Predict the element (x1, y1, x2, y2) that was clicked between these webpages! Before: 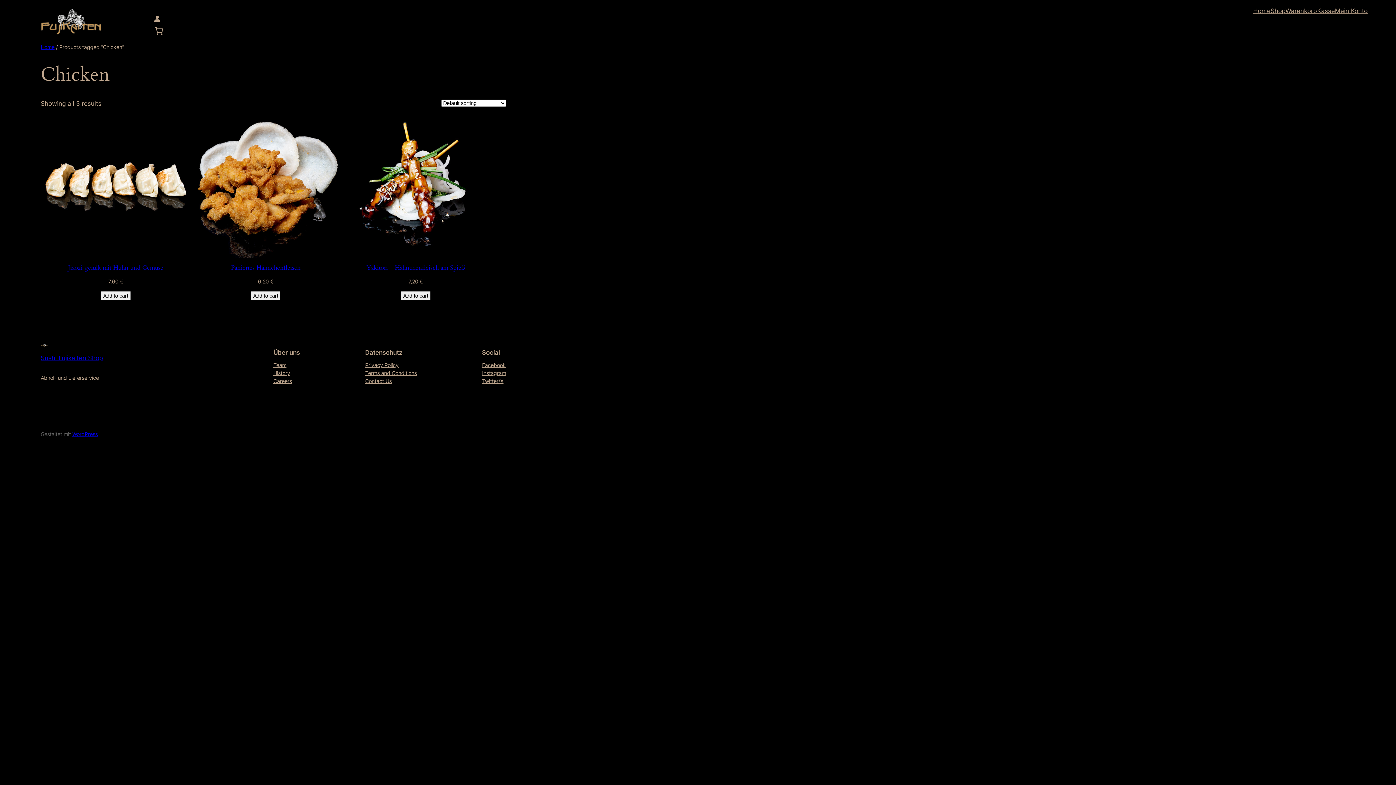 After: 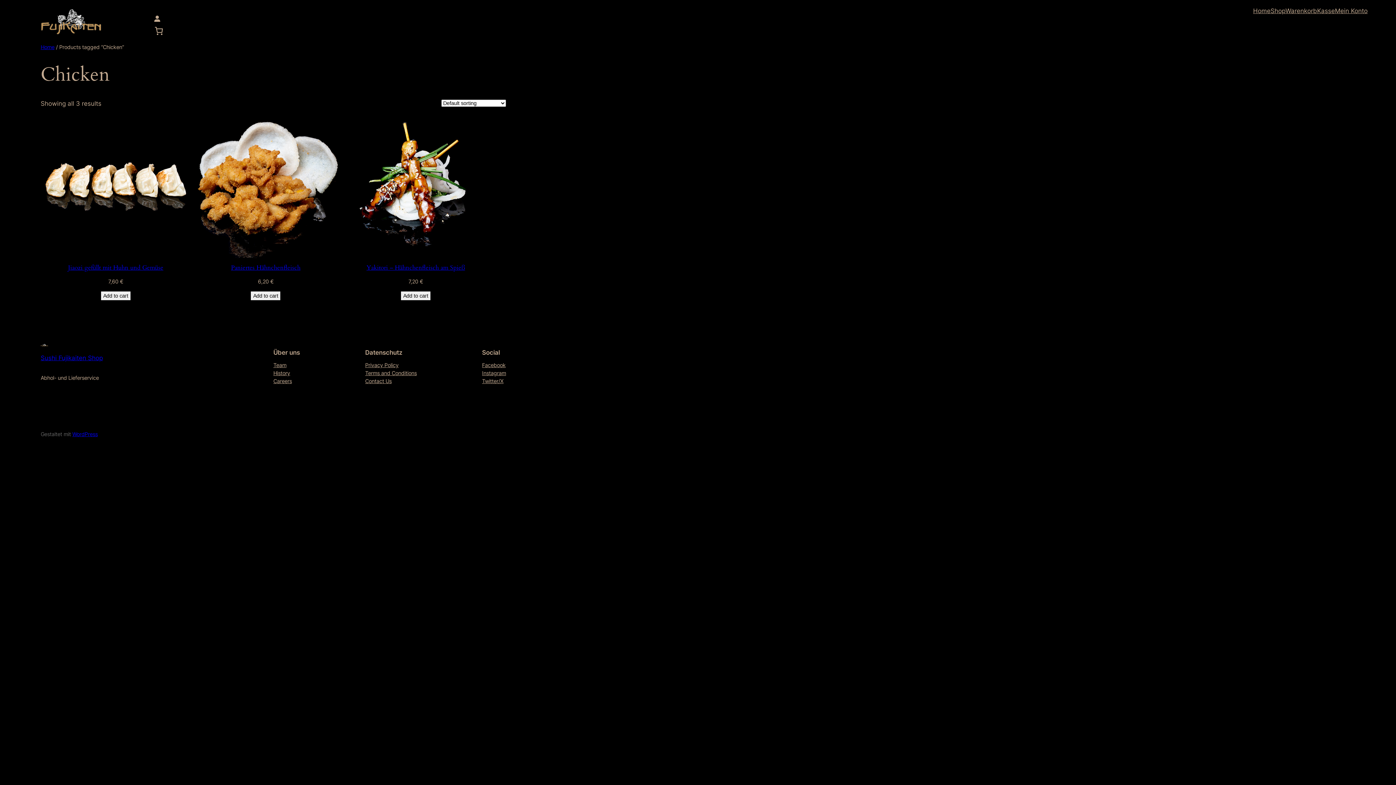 Action: label: Careers bbox: (273, 377, 292, 385)